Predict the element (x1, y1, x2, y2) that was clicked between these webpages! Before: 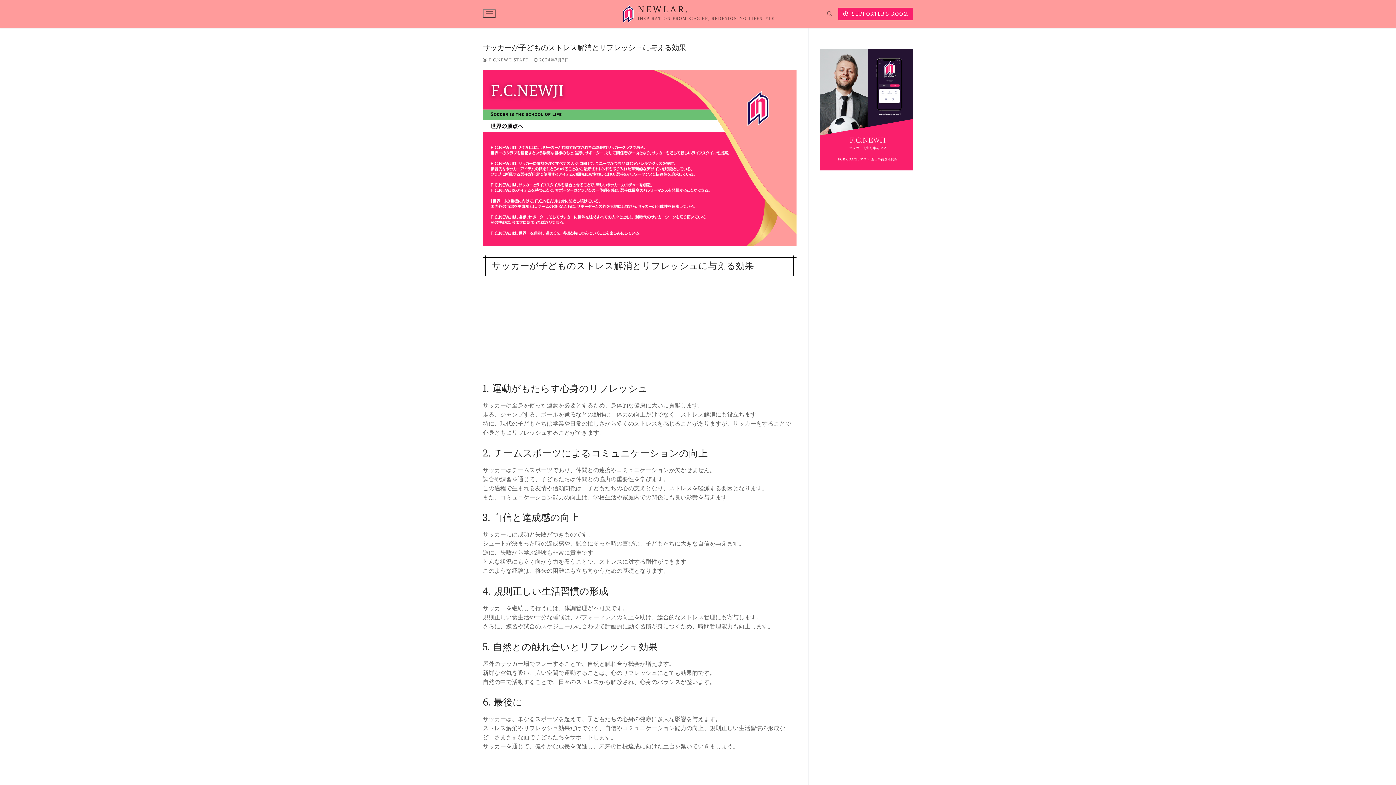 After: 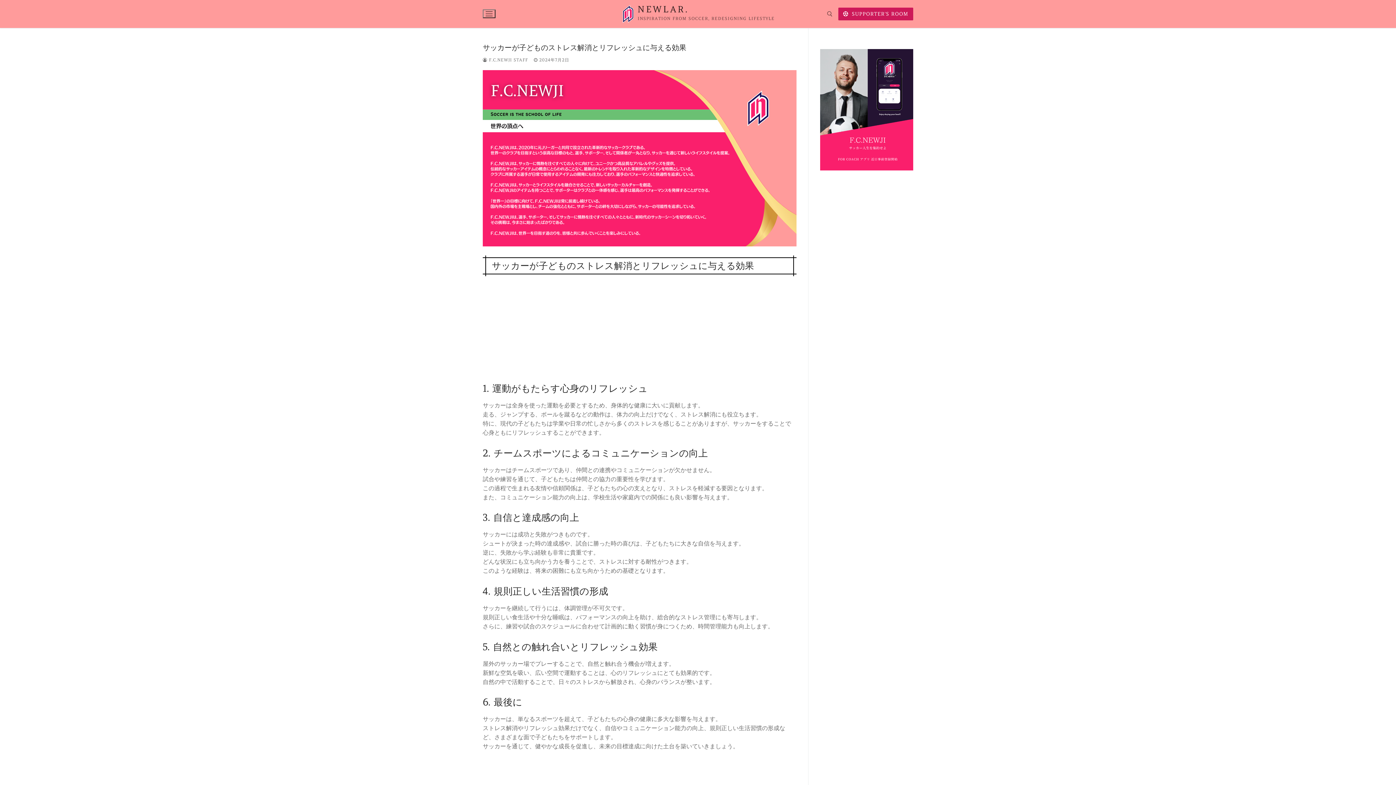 Action: label:  SUPPORTER'S ROOM bbox: (838, 7, 913, 20)